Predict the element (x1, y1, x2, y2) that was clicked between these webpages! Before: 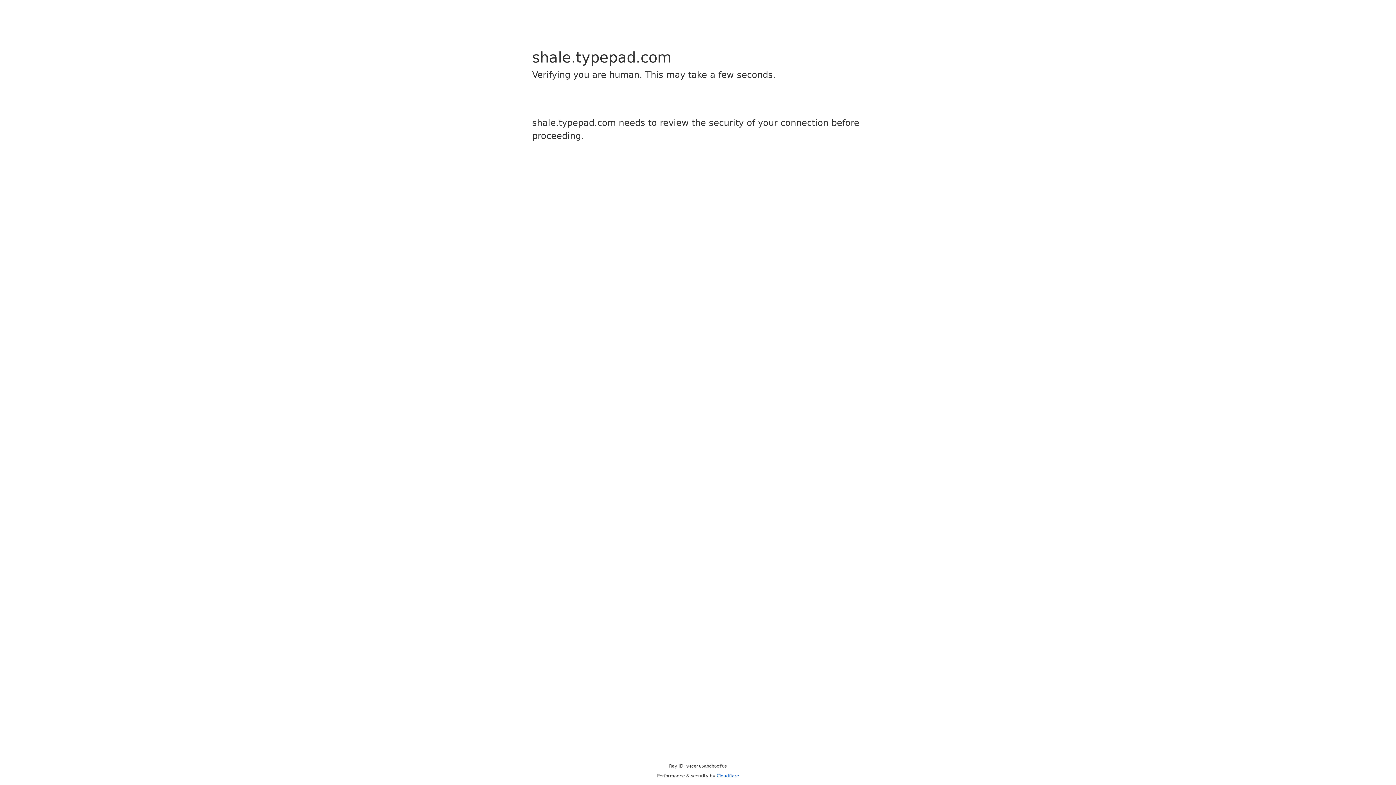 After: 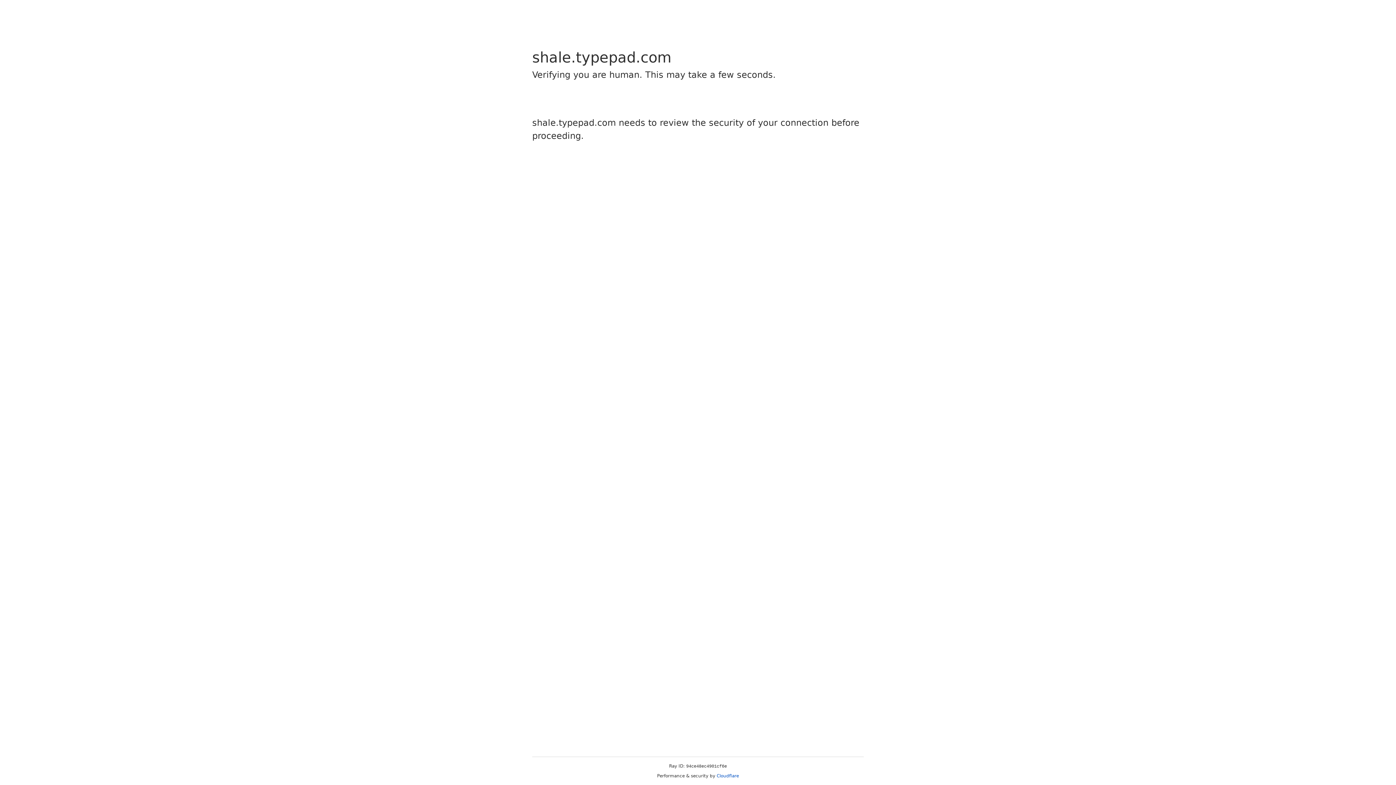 Action: label: Cloudflare bbox: (716, 773, 739, 778)